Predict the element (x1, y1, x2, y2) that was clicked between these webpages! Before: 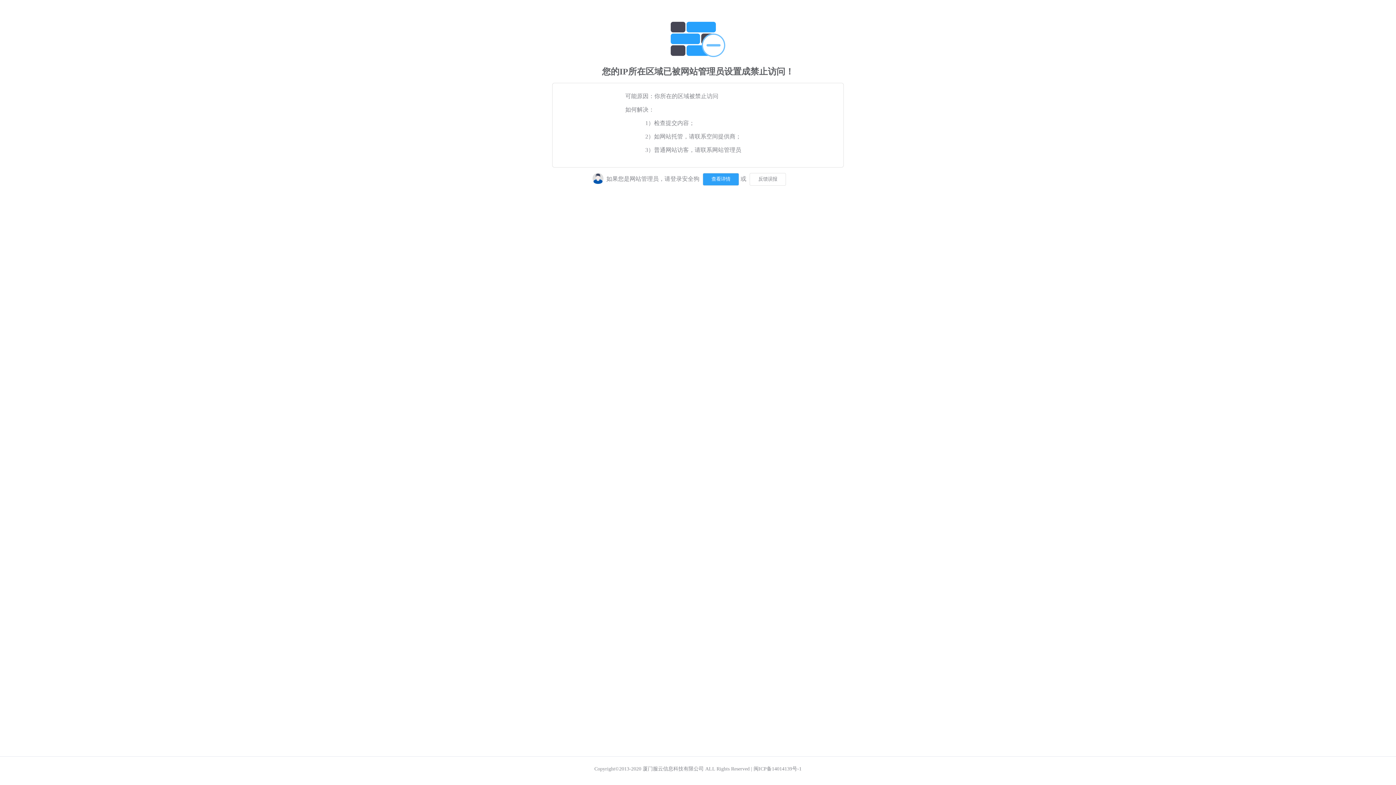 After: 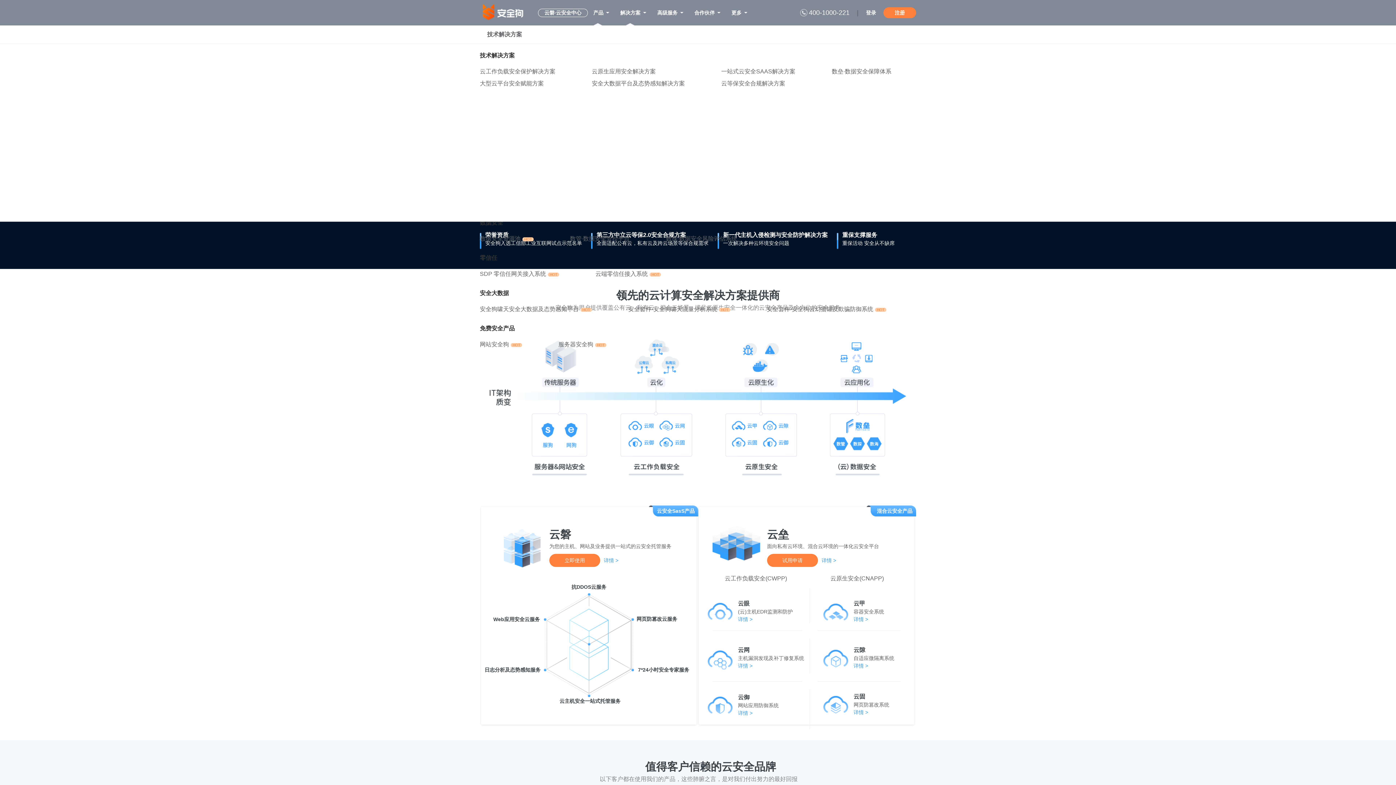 Action: bbox: (701, 175, 739, 181)